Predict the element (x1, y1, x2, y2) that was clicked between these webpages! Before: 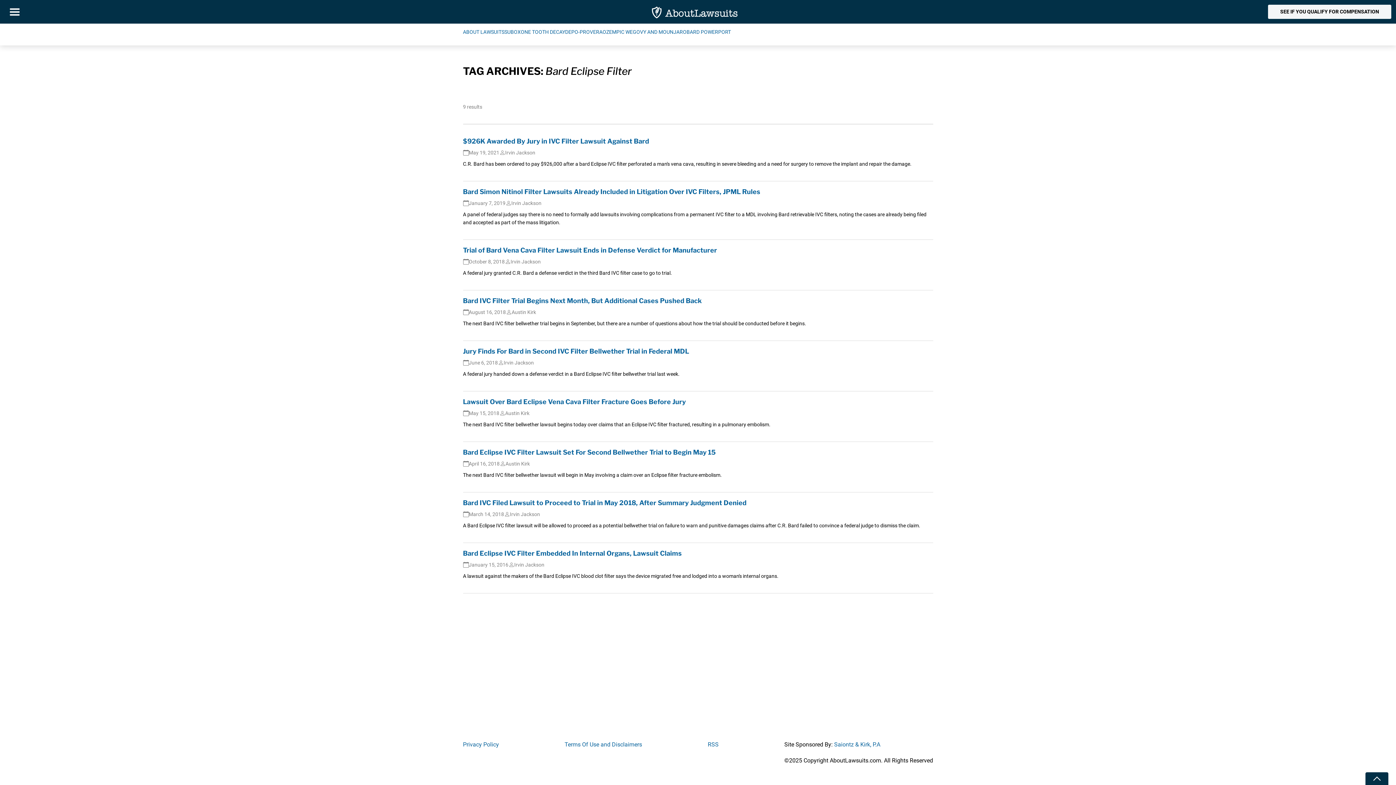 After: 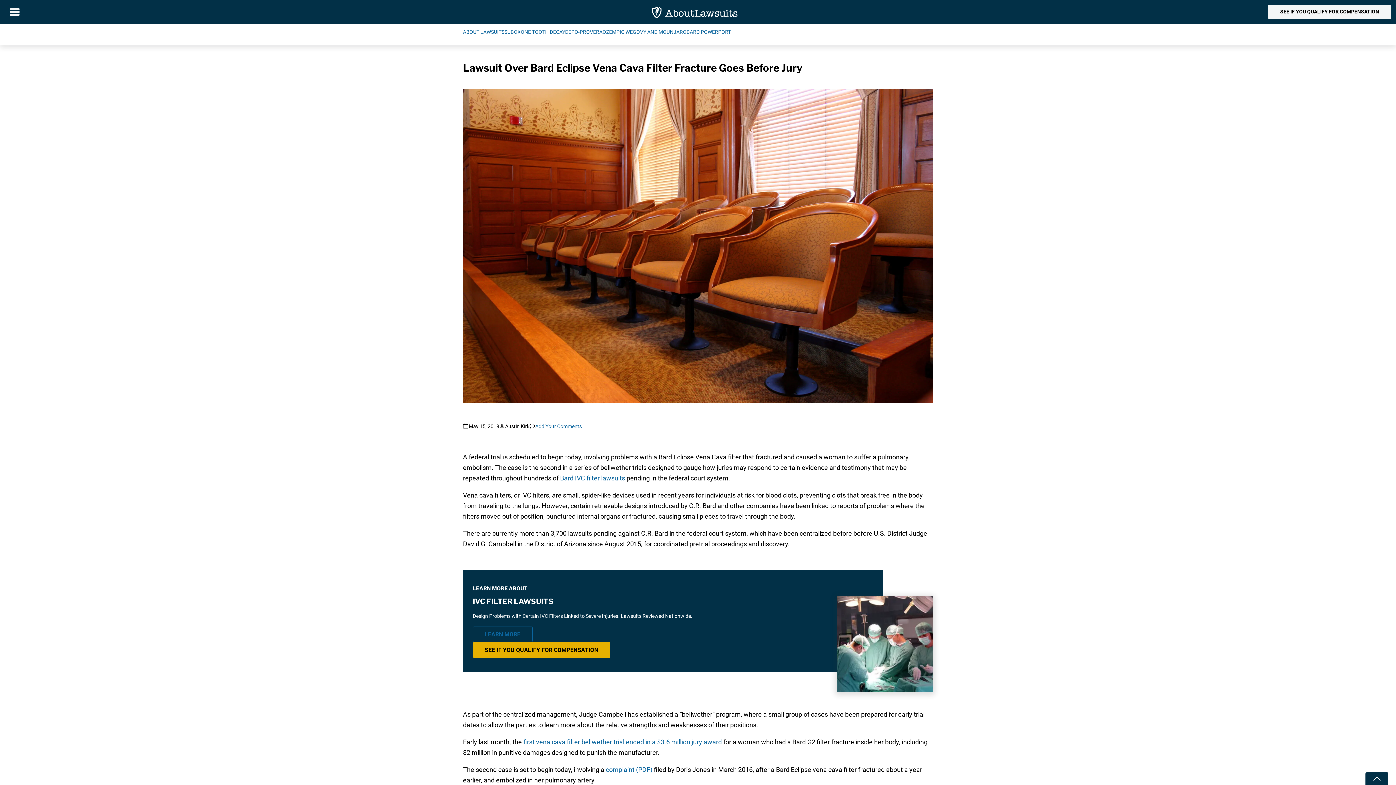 Action: label: Lawsuit Over Bard Eclipse Vena Cava Filter Fracture Goes Before Jury bbox: (463, 398, 686, 405)